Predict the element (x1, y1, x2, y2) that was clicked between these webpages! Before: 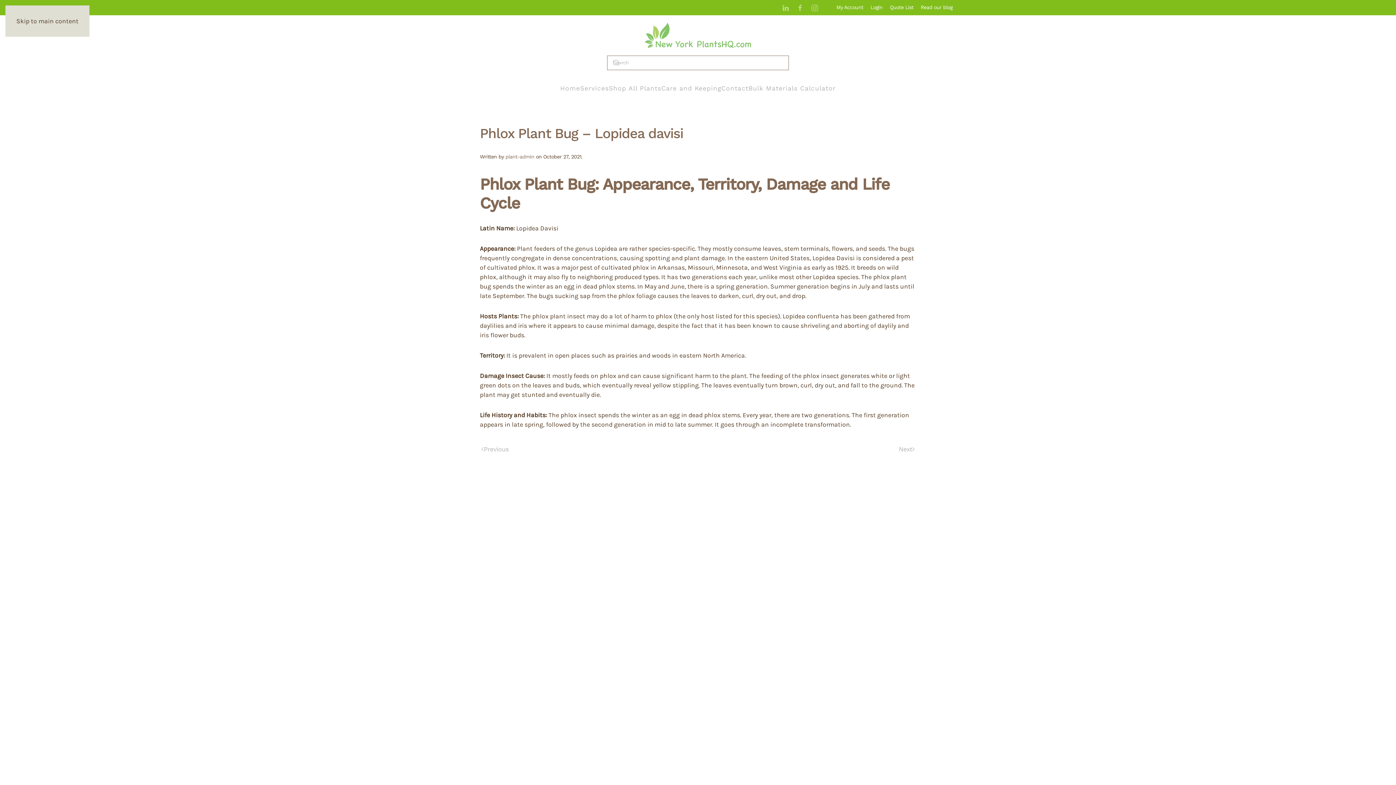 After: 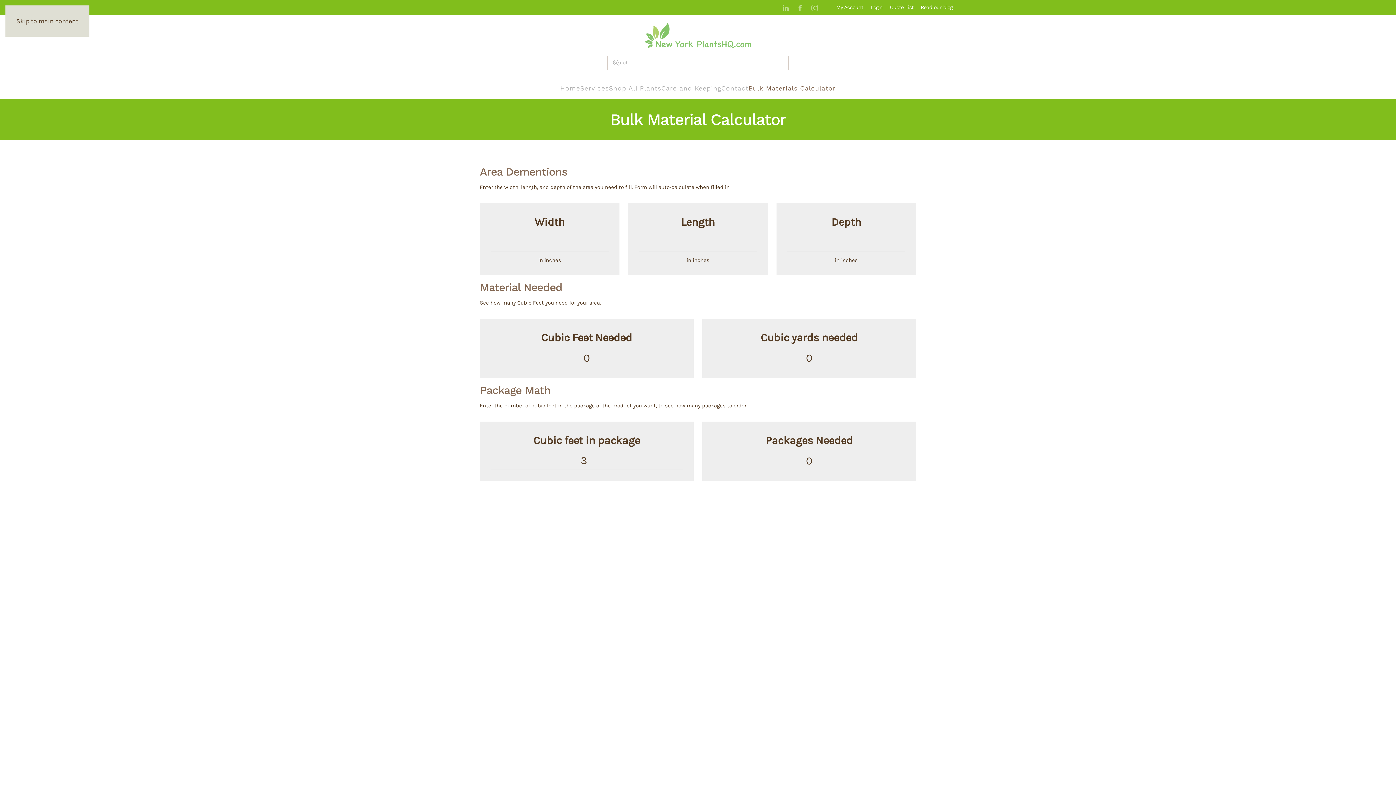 Action: label: Bulk Materials Calculator bbox: (748, 80, 836, 95)